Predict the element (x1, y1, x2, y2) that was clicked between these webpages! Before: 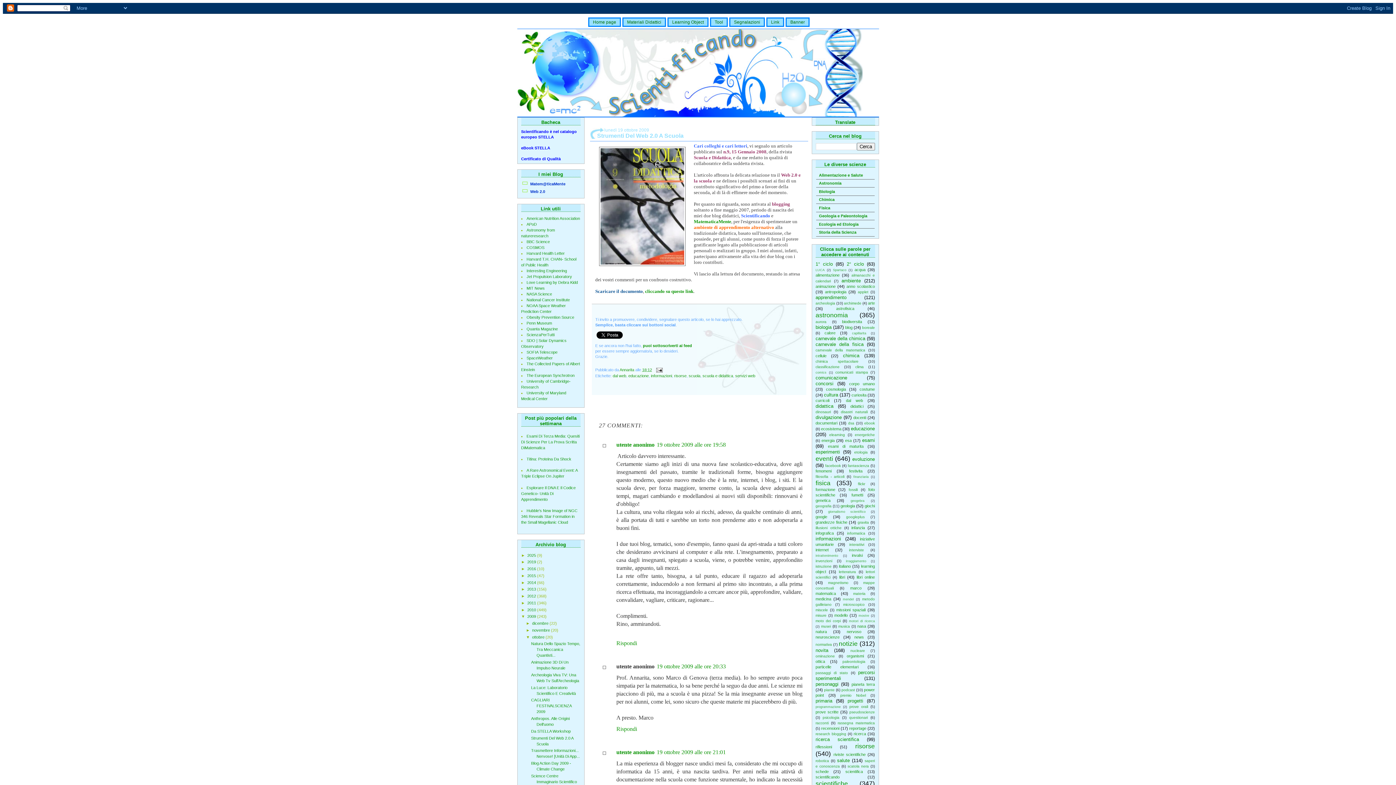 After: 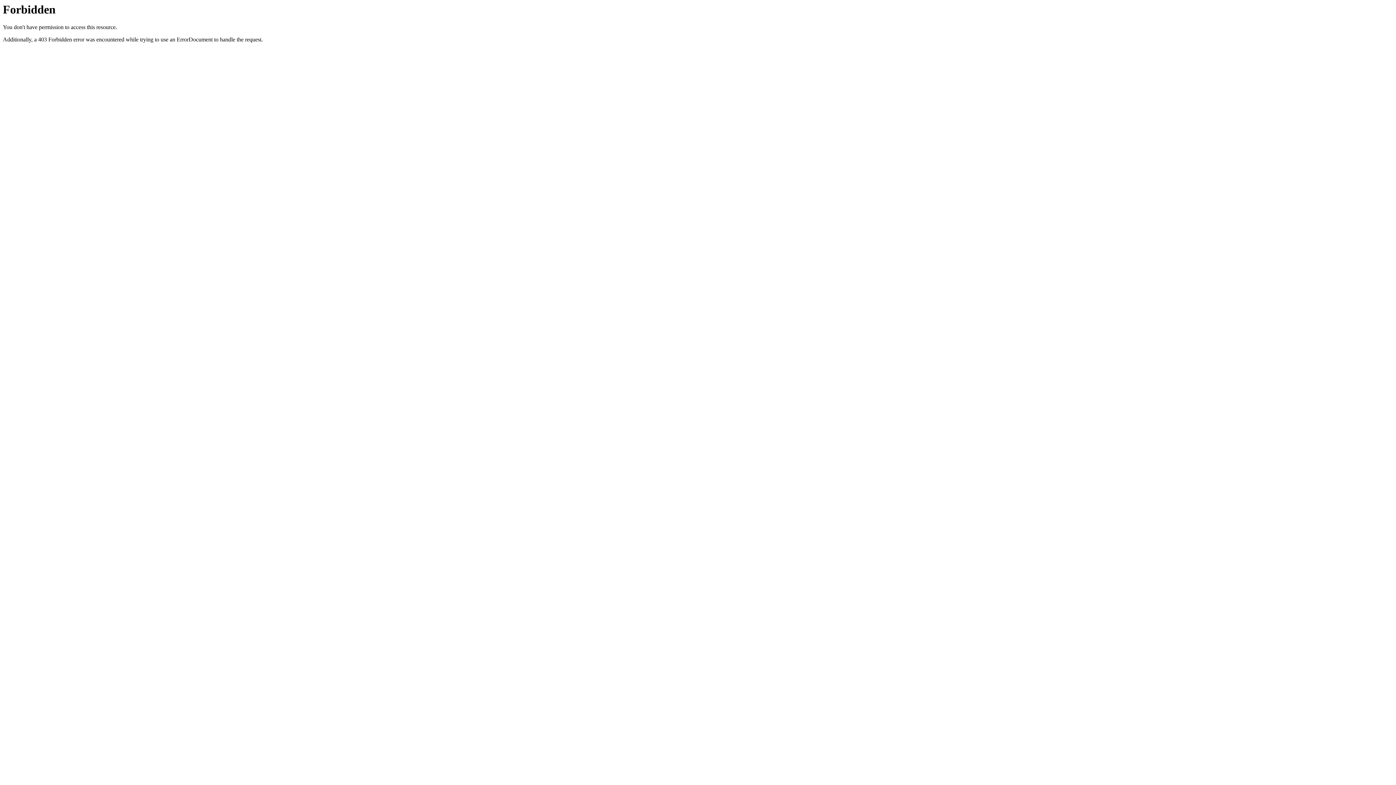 Action: bbox: (816, 228, 874, 236) label: Storia della Scienza